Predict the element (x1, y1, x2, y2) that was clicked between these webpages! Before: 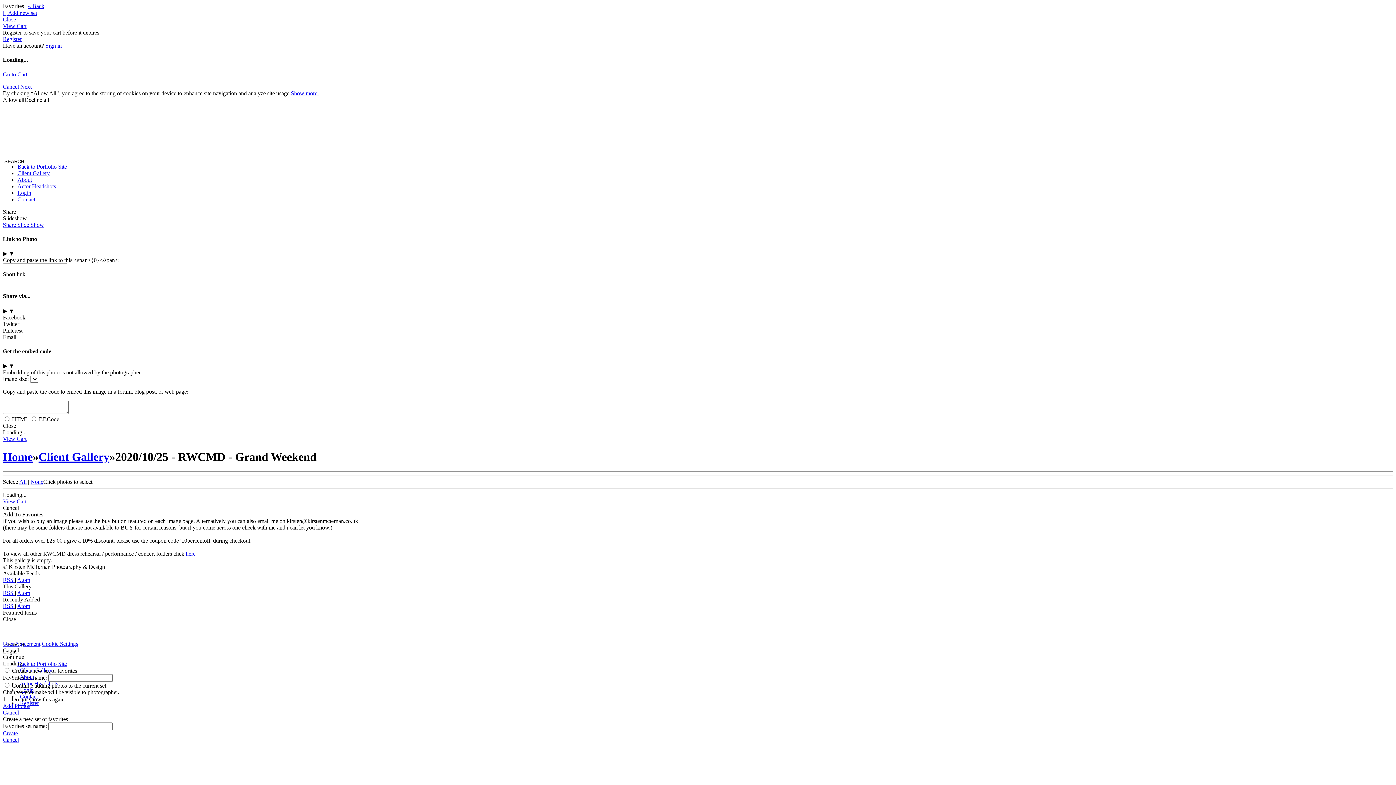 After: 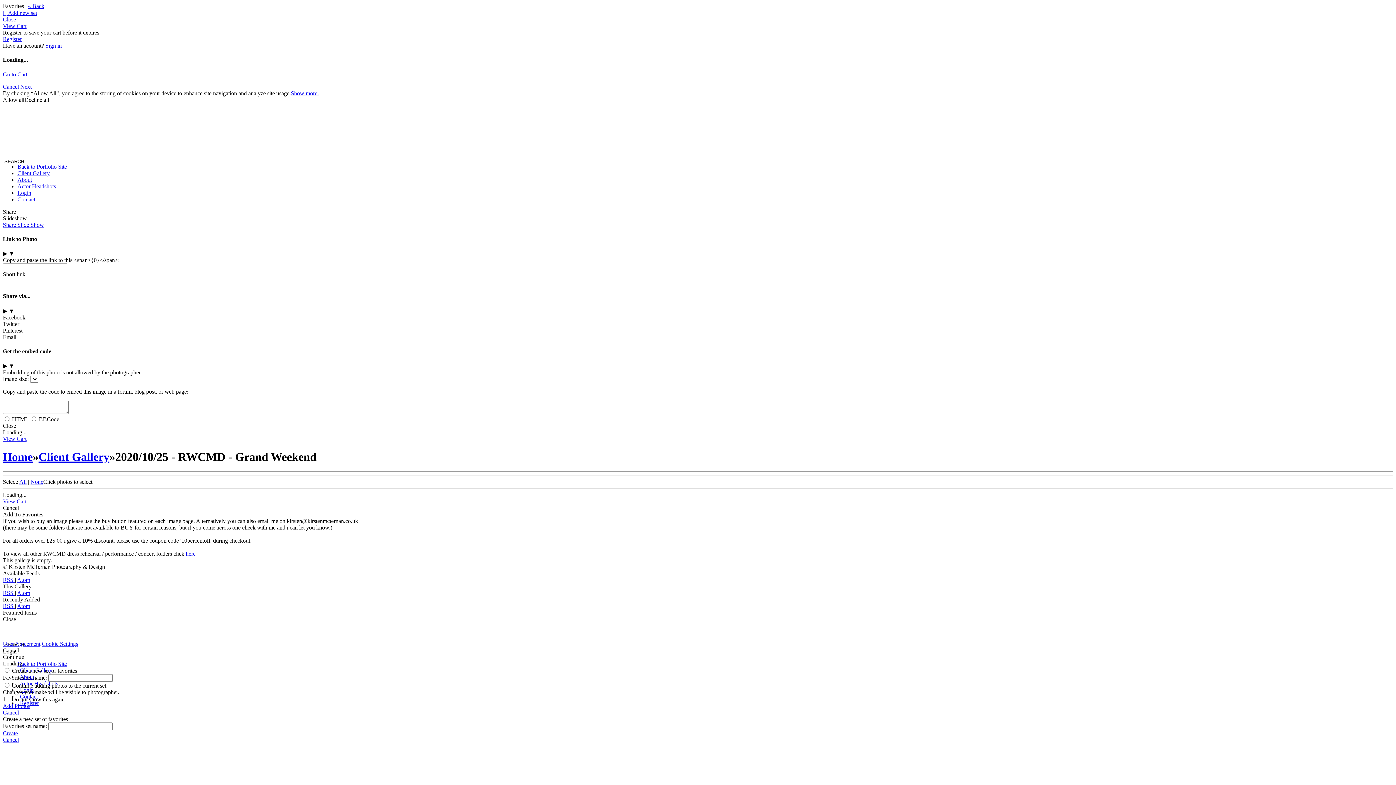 Action: label: All bbox: (19, 478, 26, 485)